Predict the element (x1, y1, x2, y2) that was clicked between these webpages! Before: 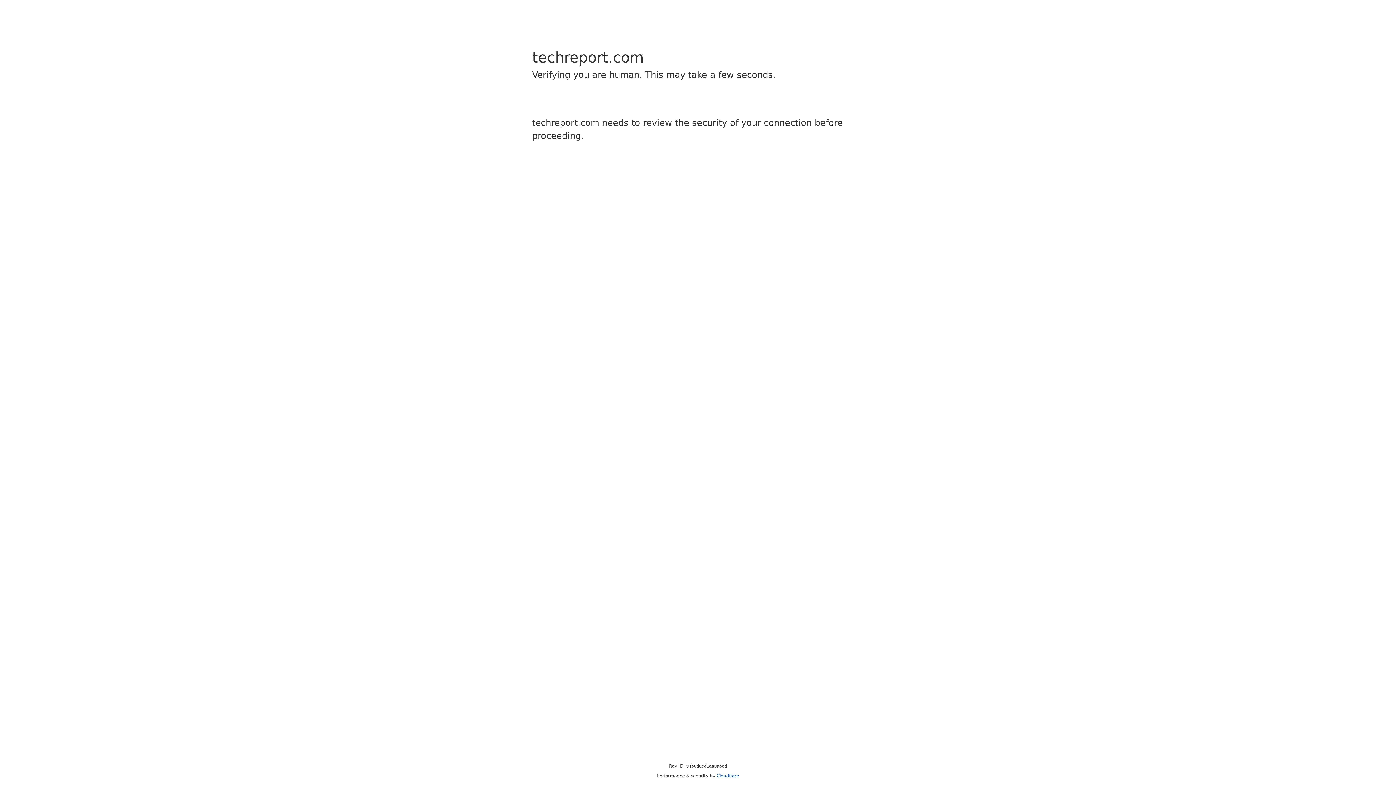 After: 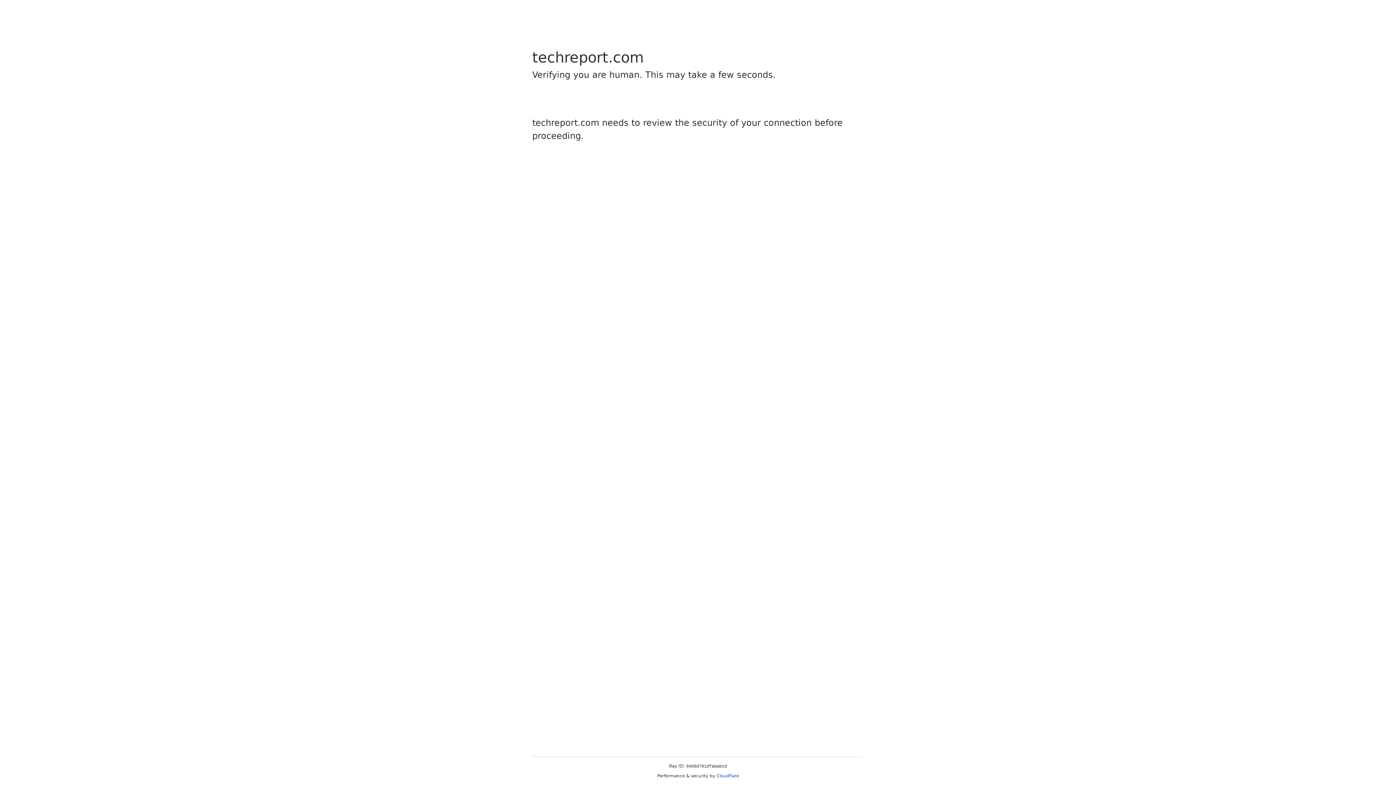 Action: label: Cloudflare bbox: (716, 773, 739, 778)